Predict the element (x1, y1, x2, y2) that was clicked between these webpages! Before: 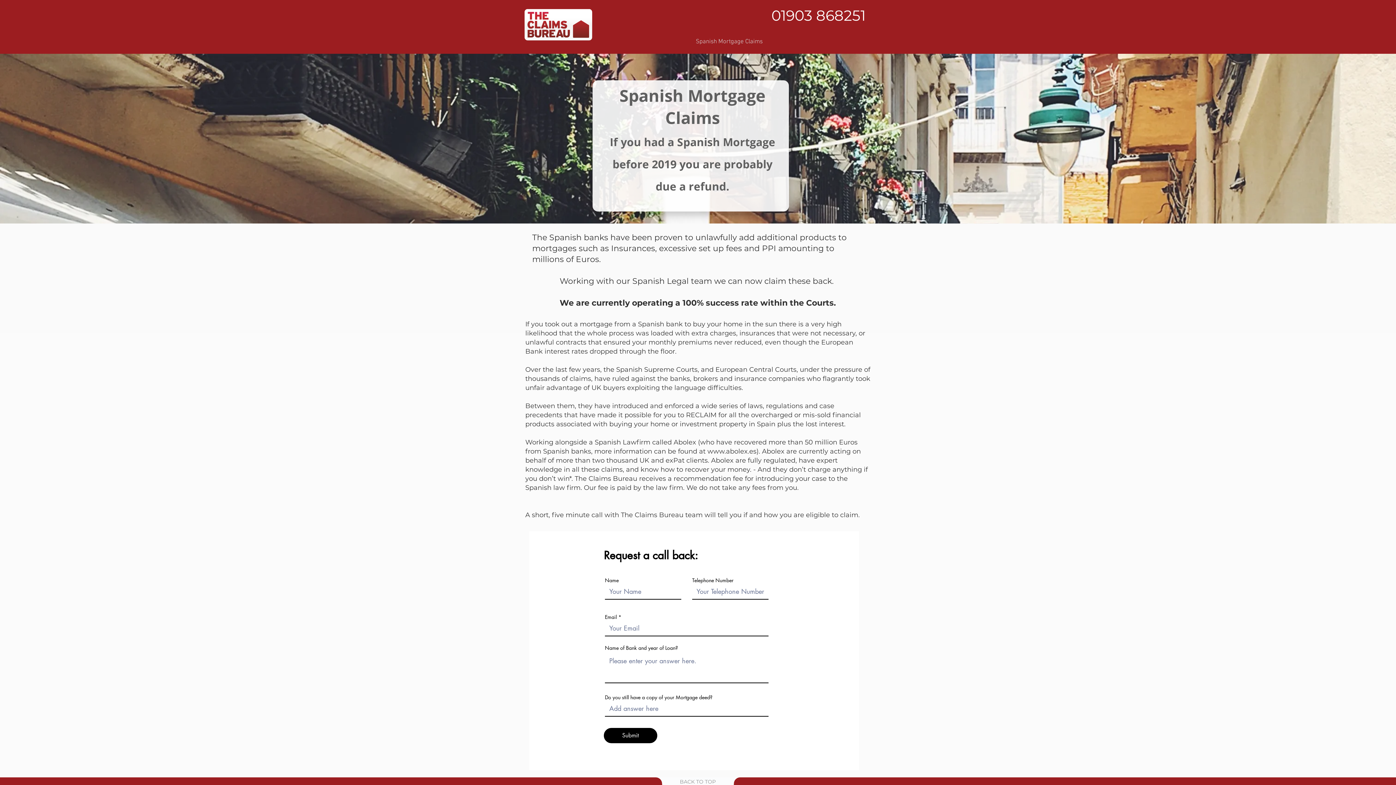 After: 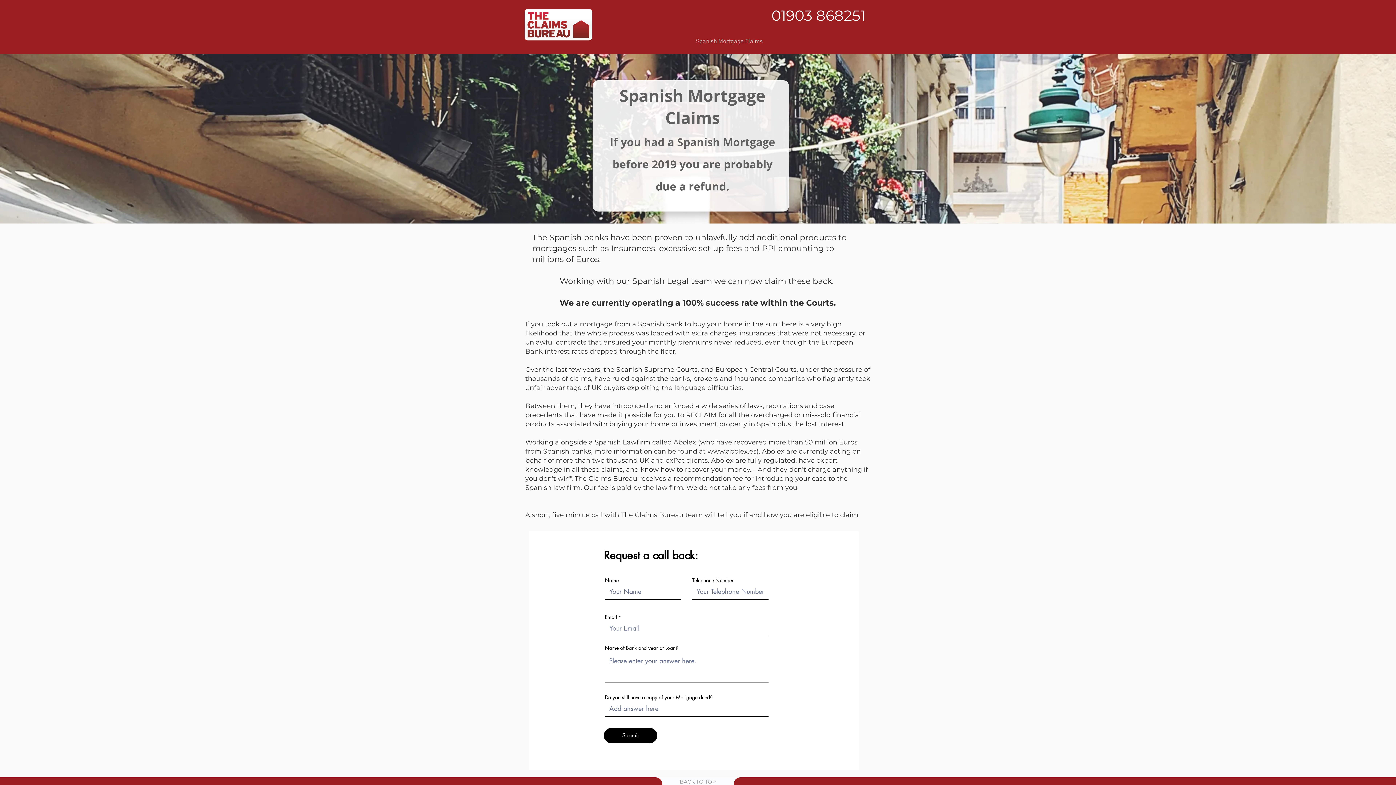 Action: bbox: (522, 6, 594, 42)